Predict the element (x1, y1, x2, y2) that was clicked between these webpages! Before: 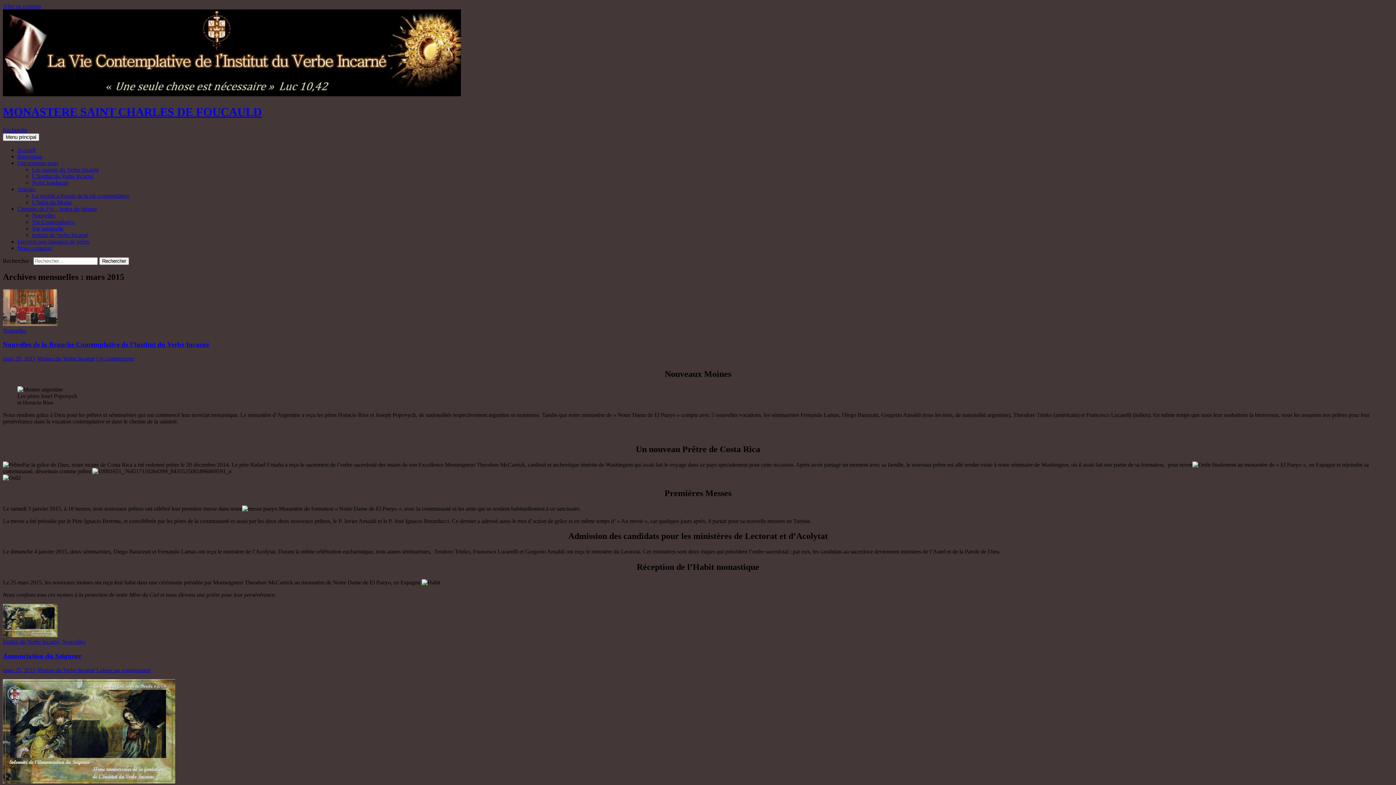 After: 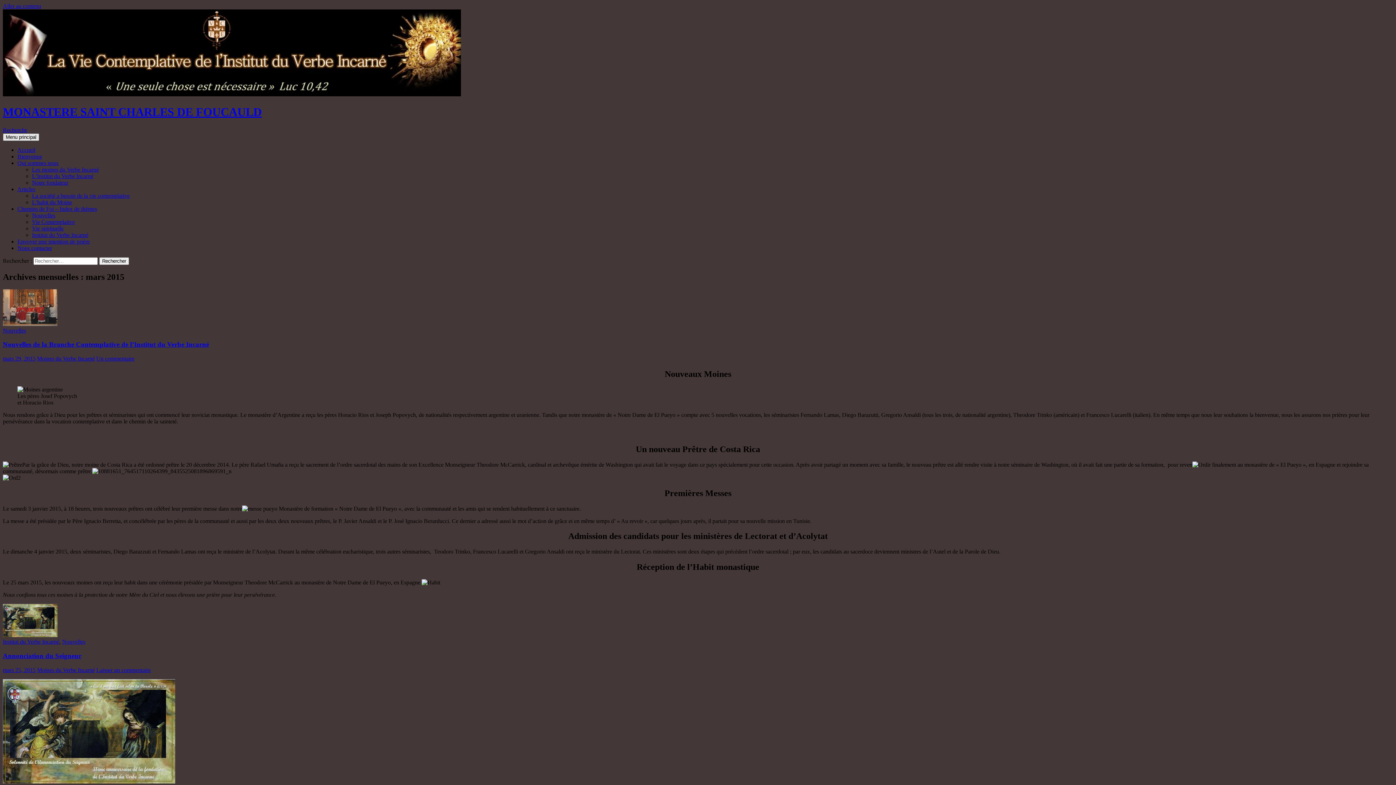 Action: label: Menu principal bbox: (2, 133, 39, 141)